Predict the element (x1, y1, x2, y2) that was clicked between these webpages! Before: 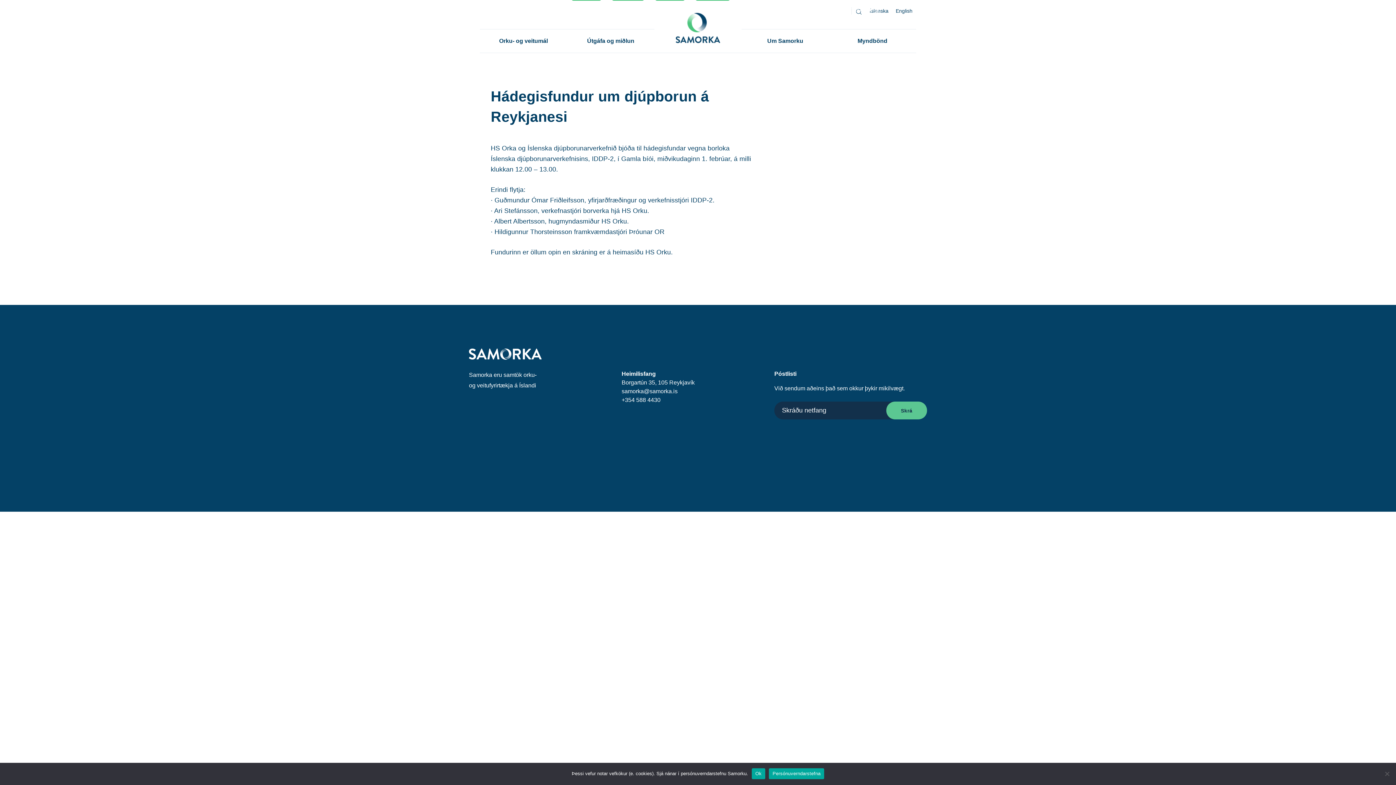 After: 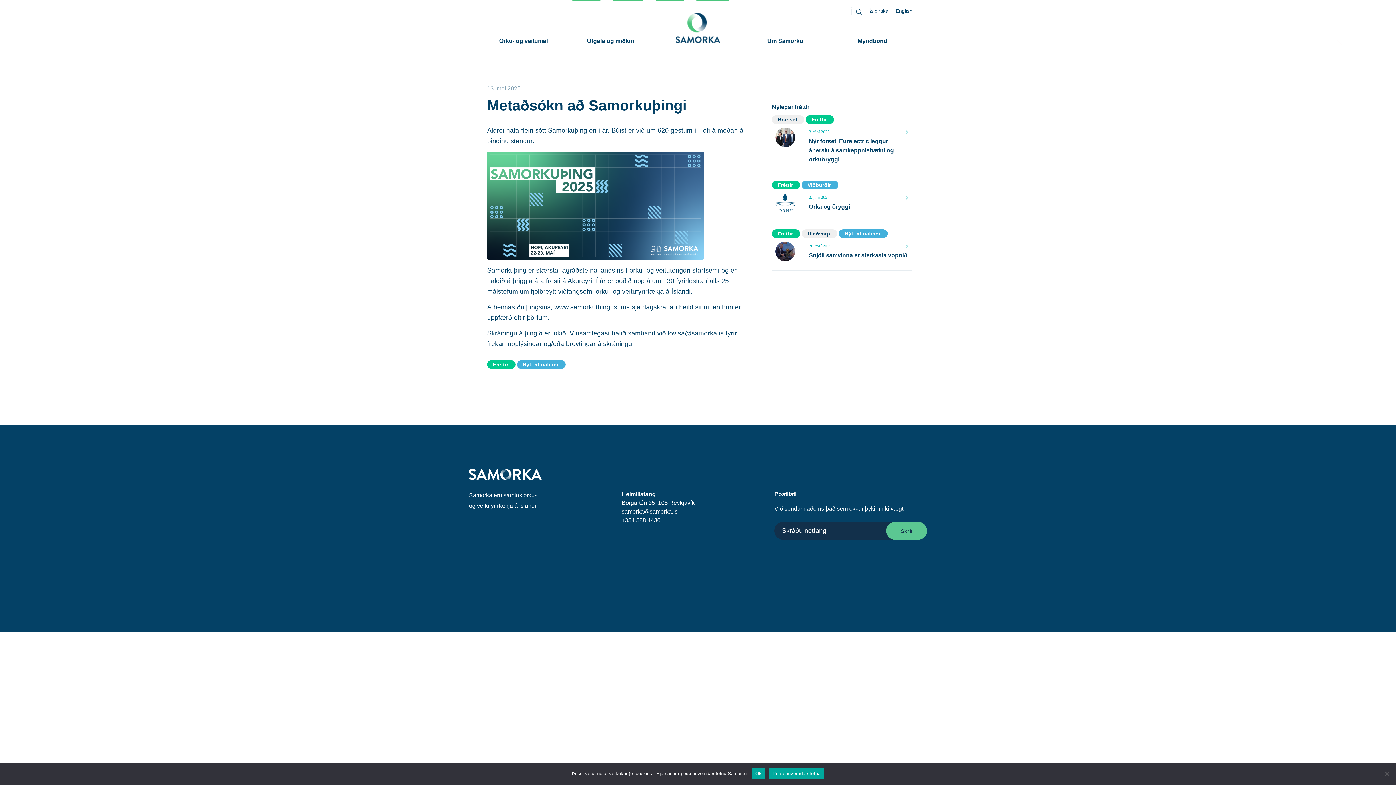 Action: label: Metaðsókn að Samorkuþingi bbox: (804, 5, 879, 12)